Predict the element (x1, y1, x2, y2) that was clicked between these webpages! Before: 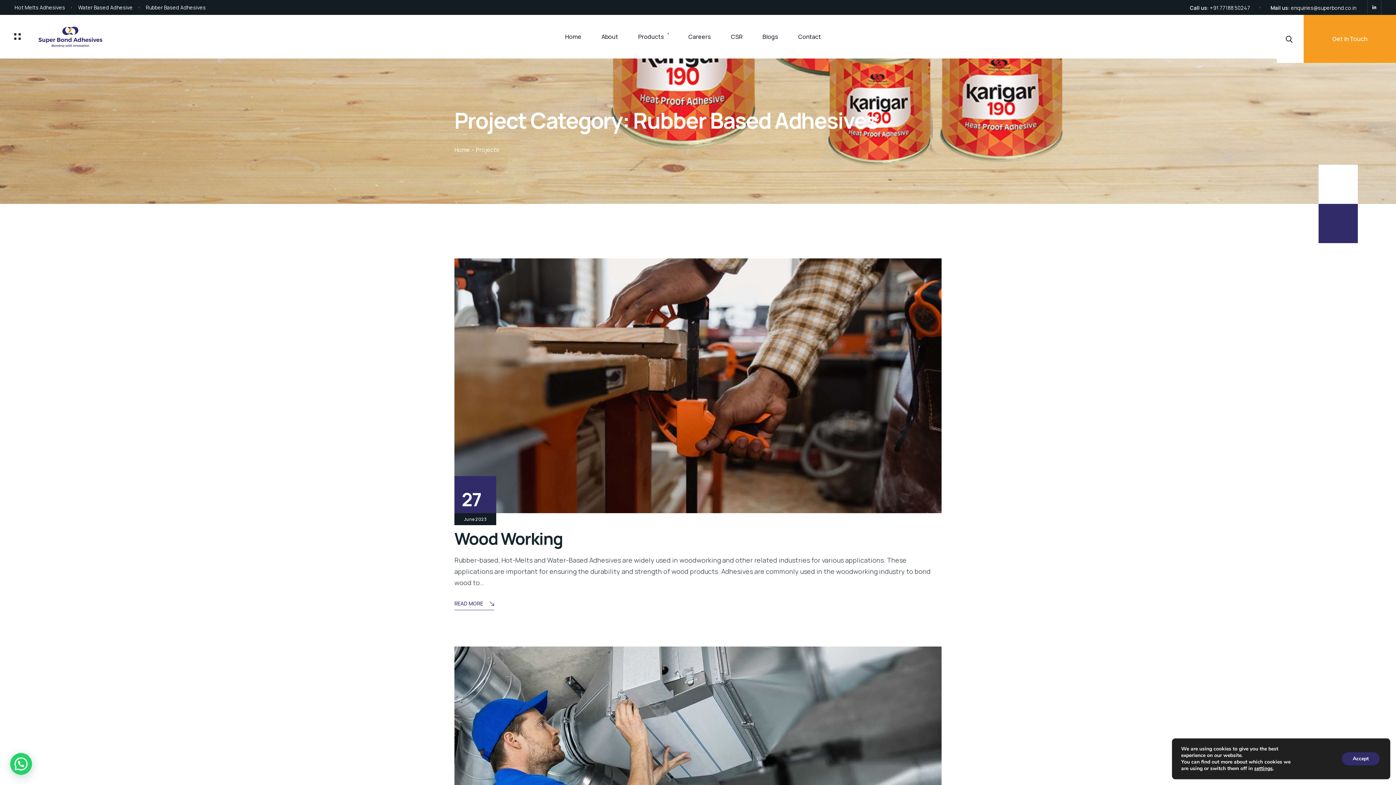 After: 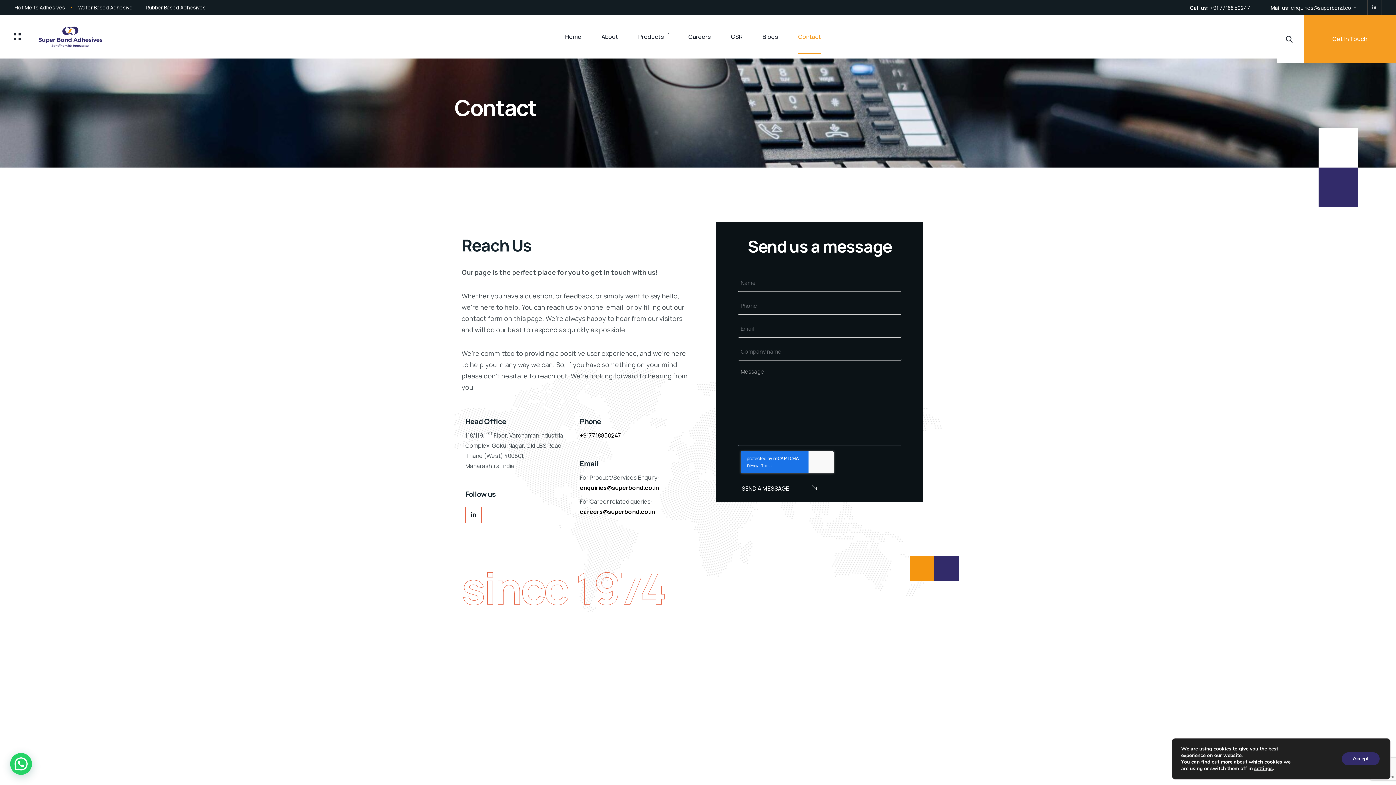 Action: bbox: (1304, 14, 1396, 62) label: Get In Touch